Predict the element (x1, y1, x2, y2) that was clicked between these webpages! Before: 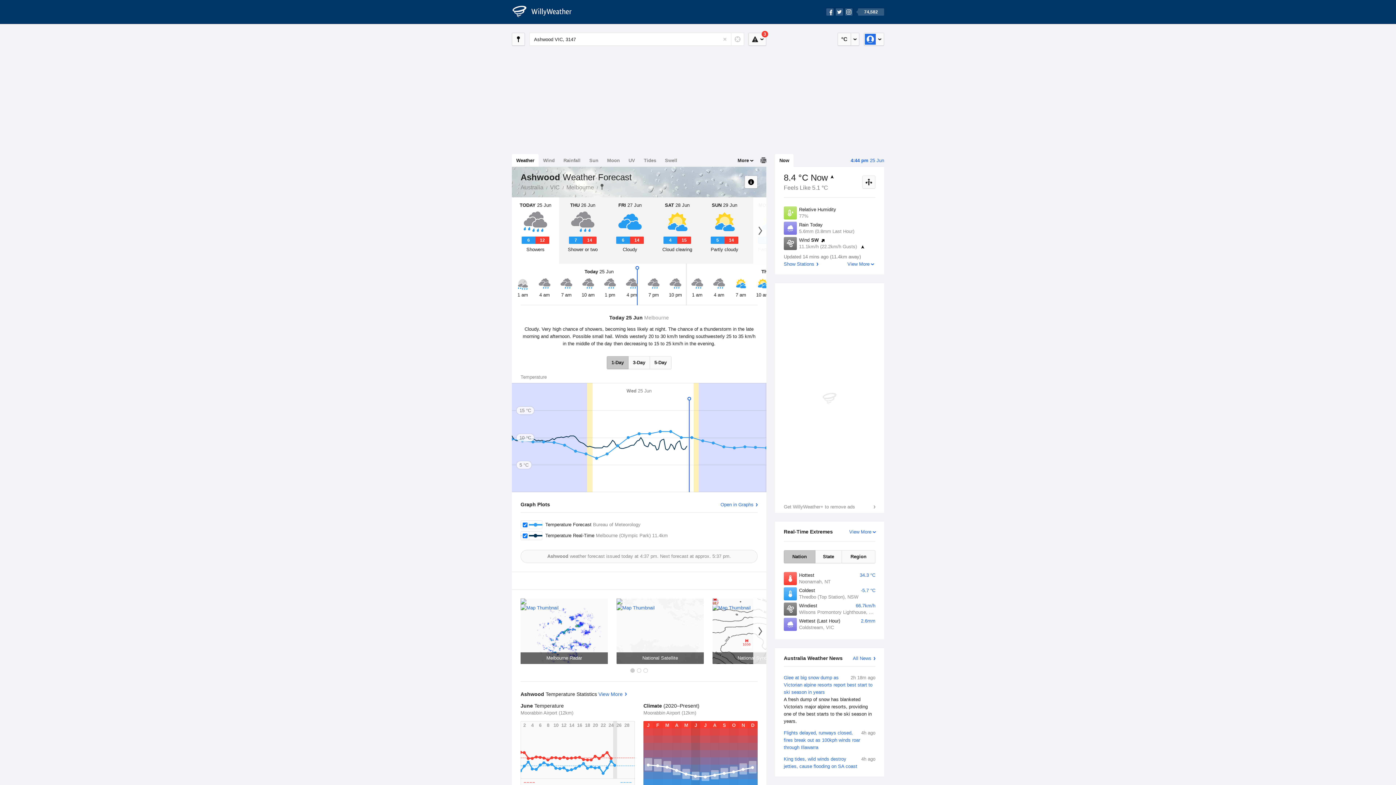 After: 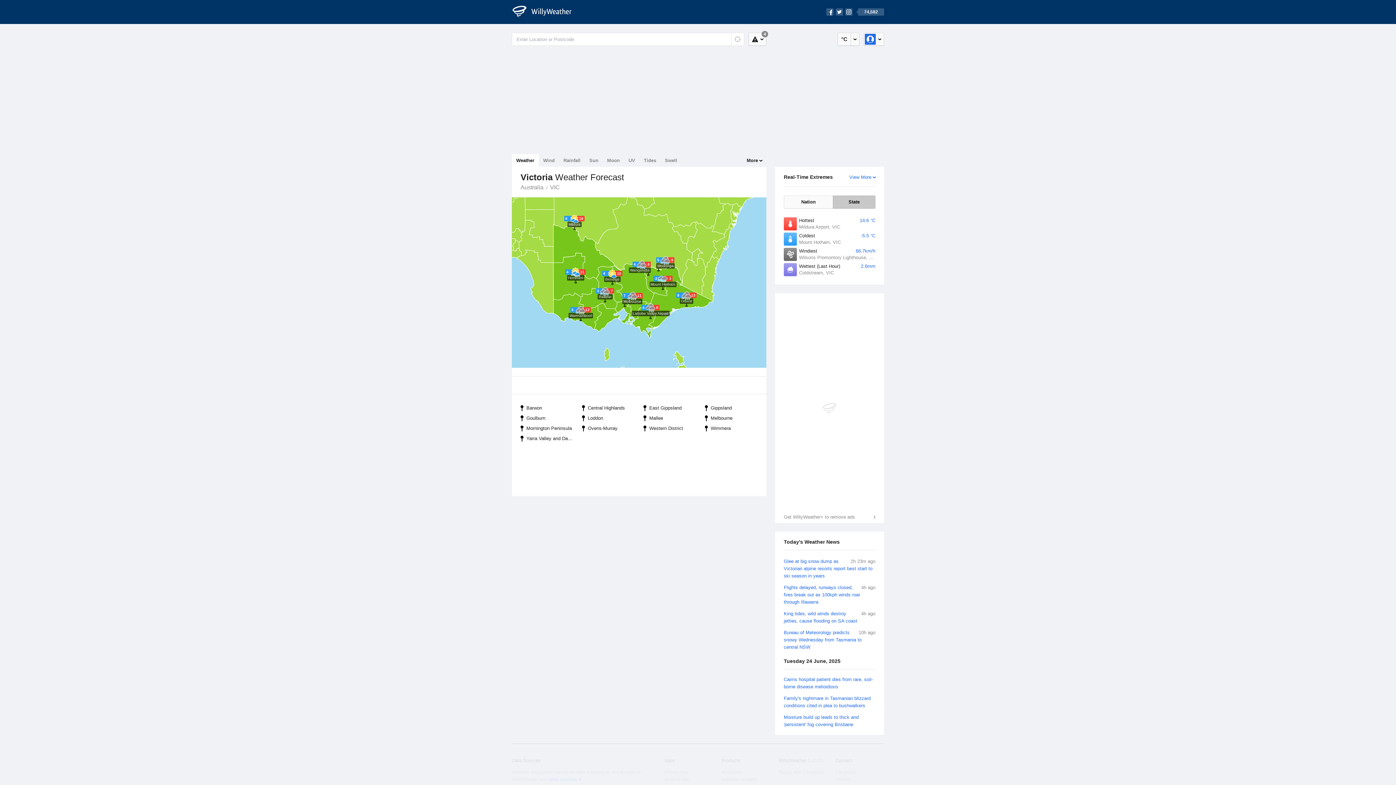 Action: label: VIC bbox: (548, 184, 562, 190)